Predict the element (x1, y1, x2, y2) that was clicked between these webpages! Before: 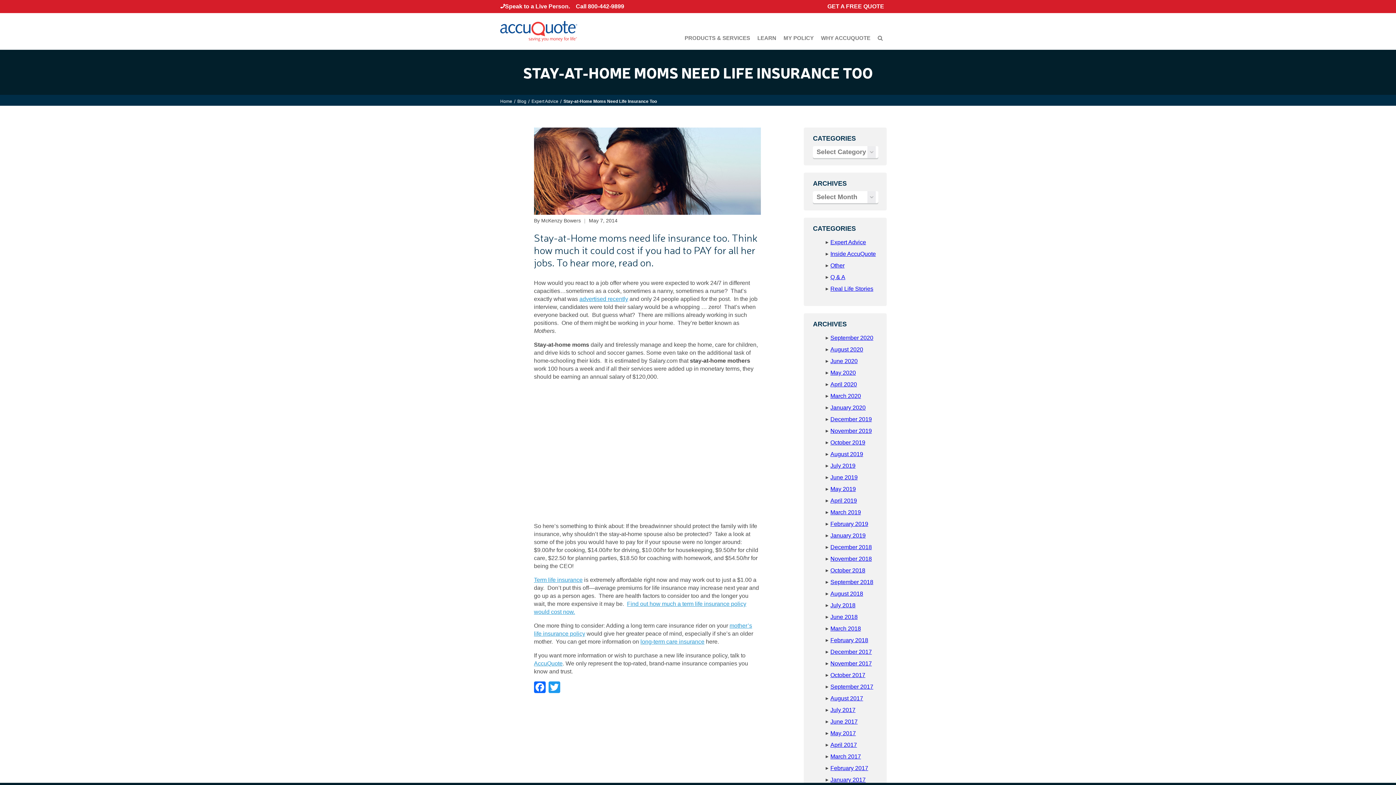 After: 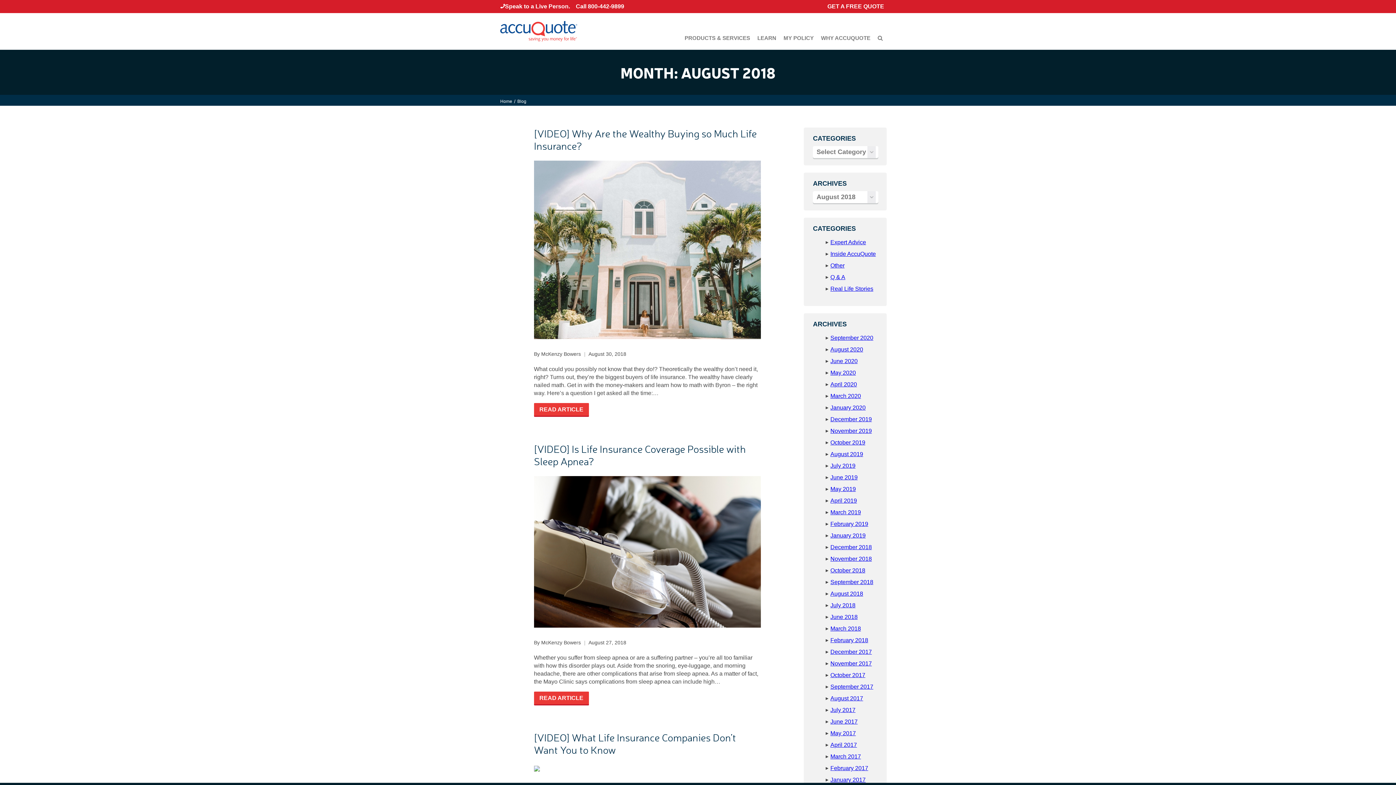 Action: bbox: (830, 590, 863, 597) label: August 2018